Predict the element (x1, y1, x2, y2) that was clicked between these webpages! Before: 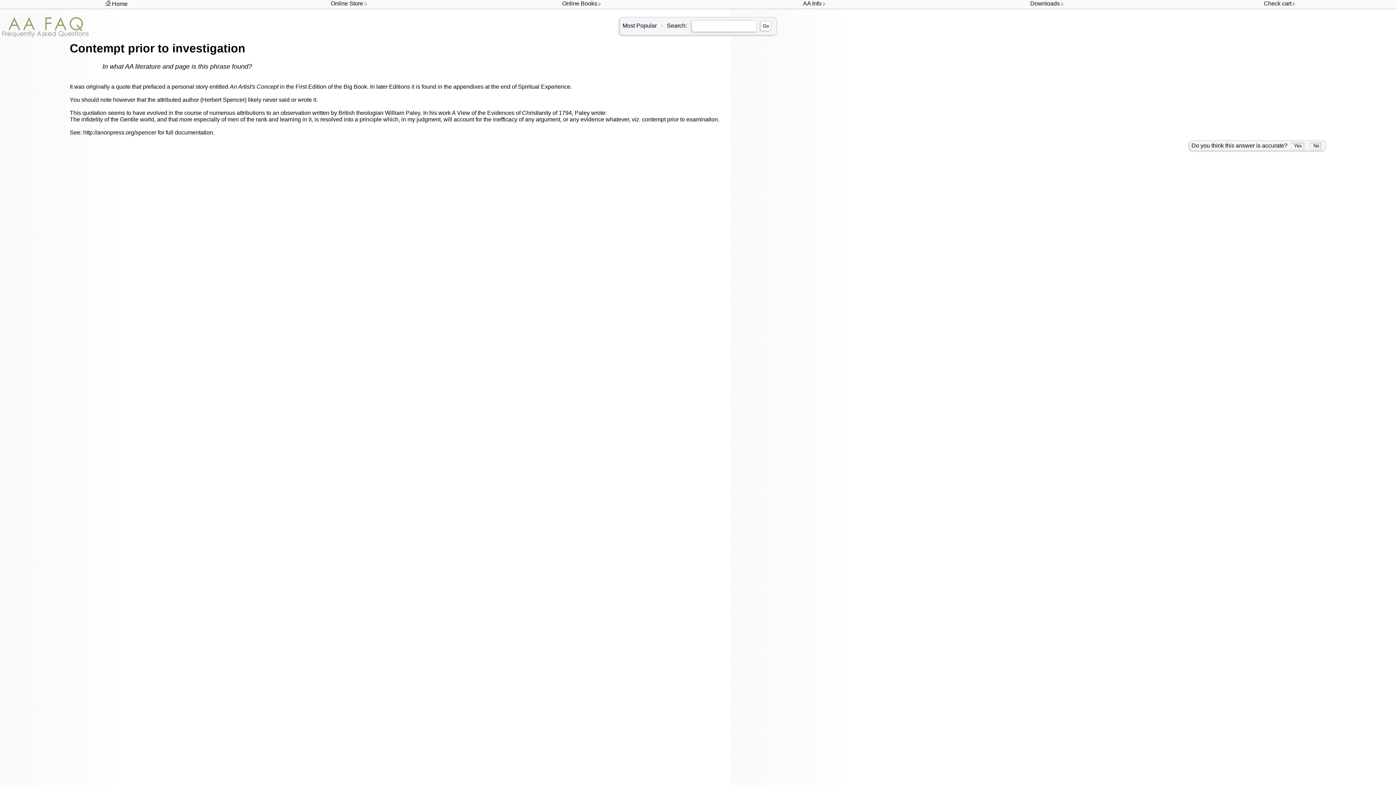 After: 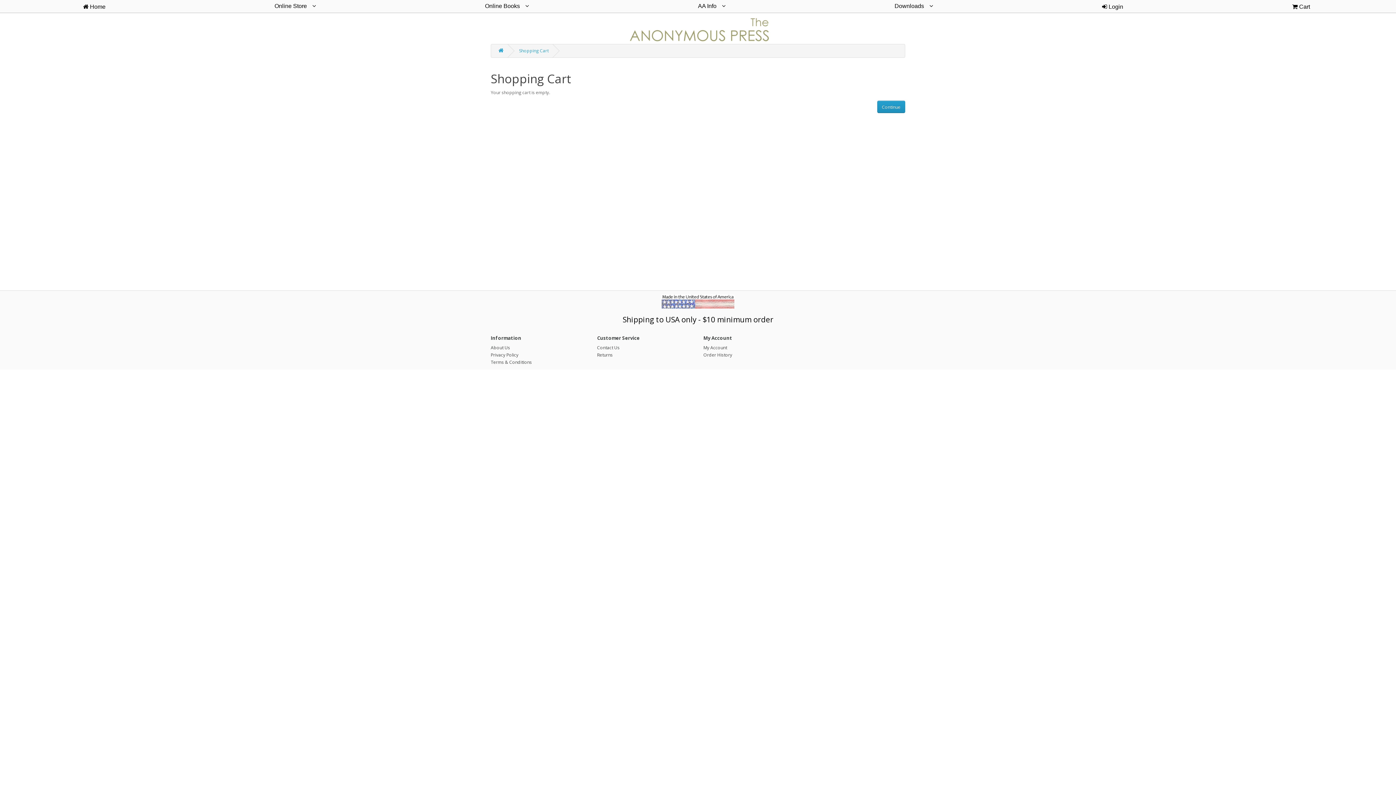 Action: label: Check cart  bbox: (1264, 0, 1295, 6)